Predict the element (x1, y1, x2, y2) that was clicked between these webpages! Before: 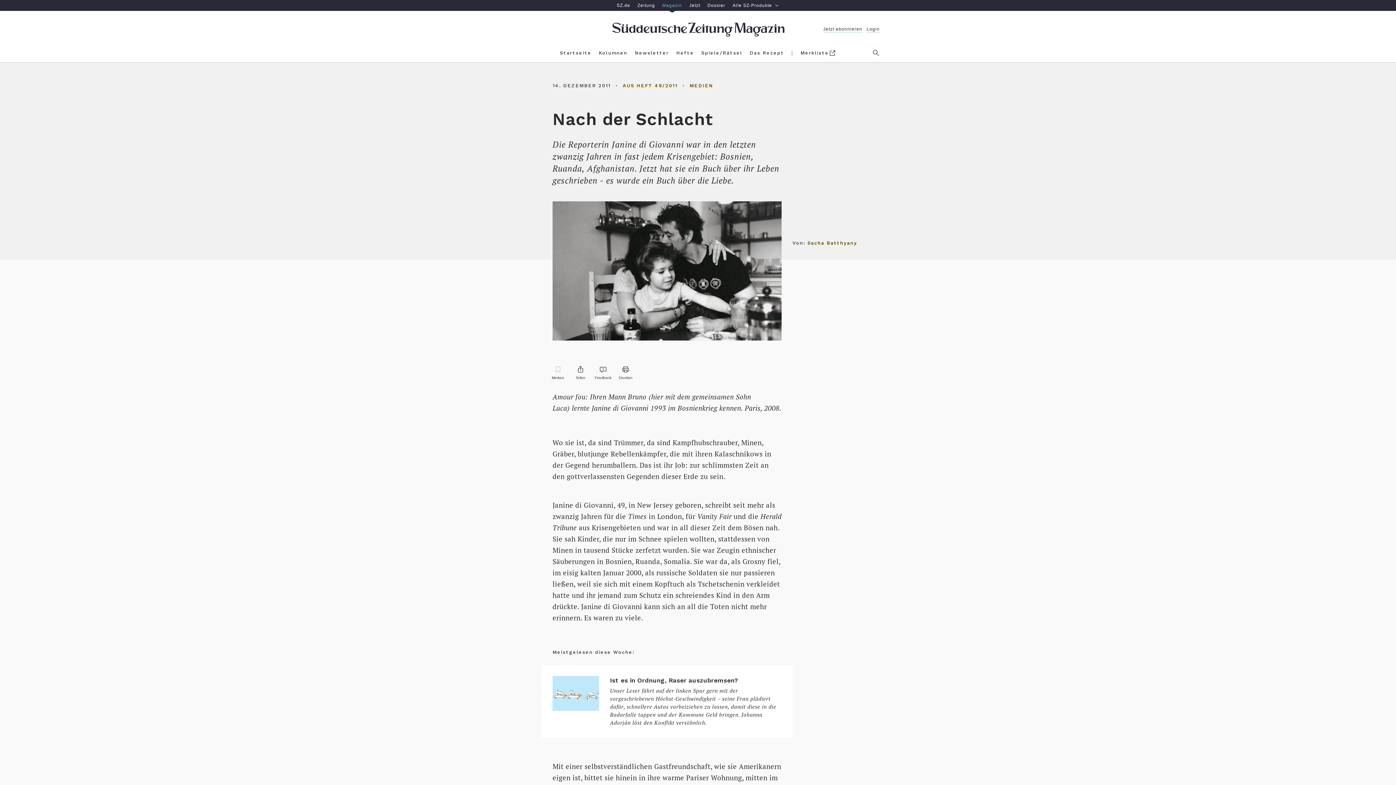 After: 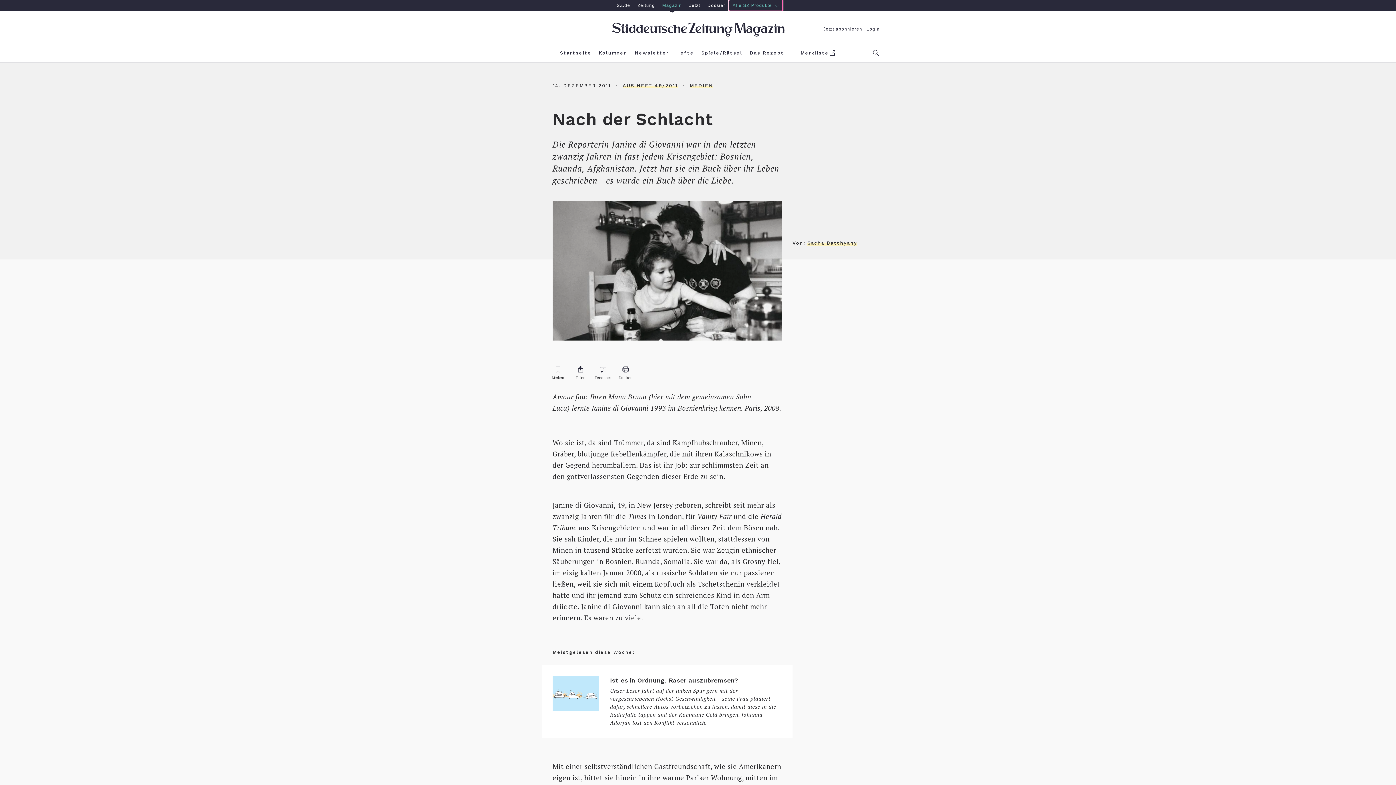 Action: bbox: (729, 0, 783, 10) label: Alle SZ-Produkte